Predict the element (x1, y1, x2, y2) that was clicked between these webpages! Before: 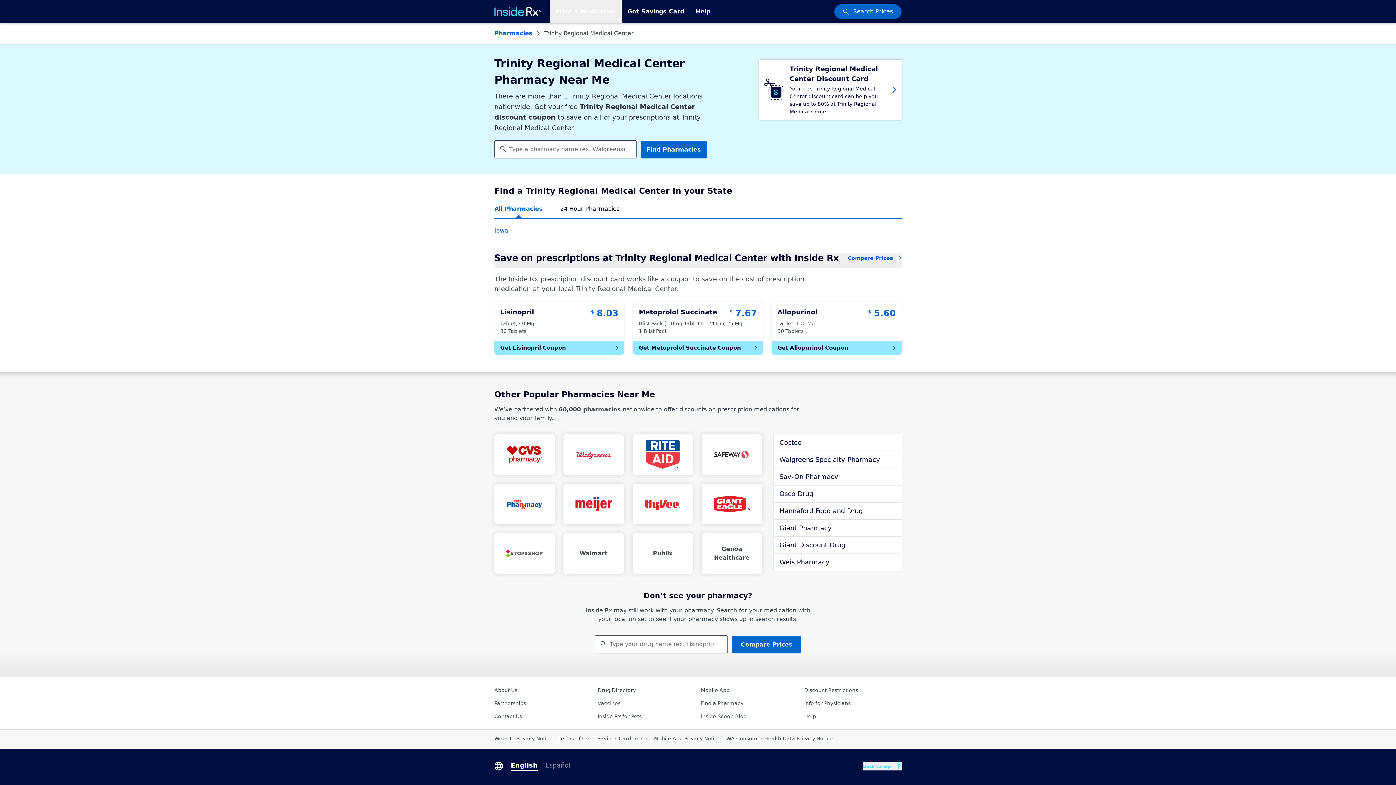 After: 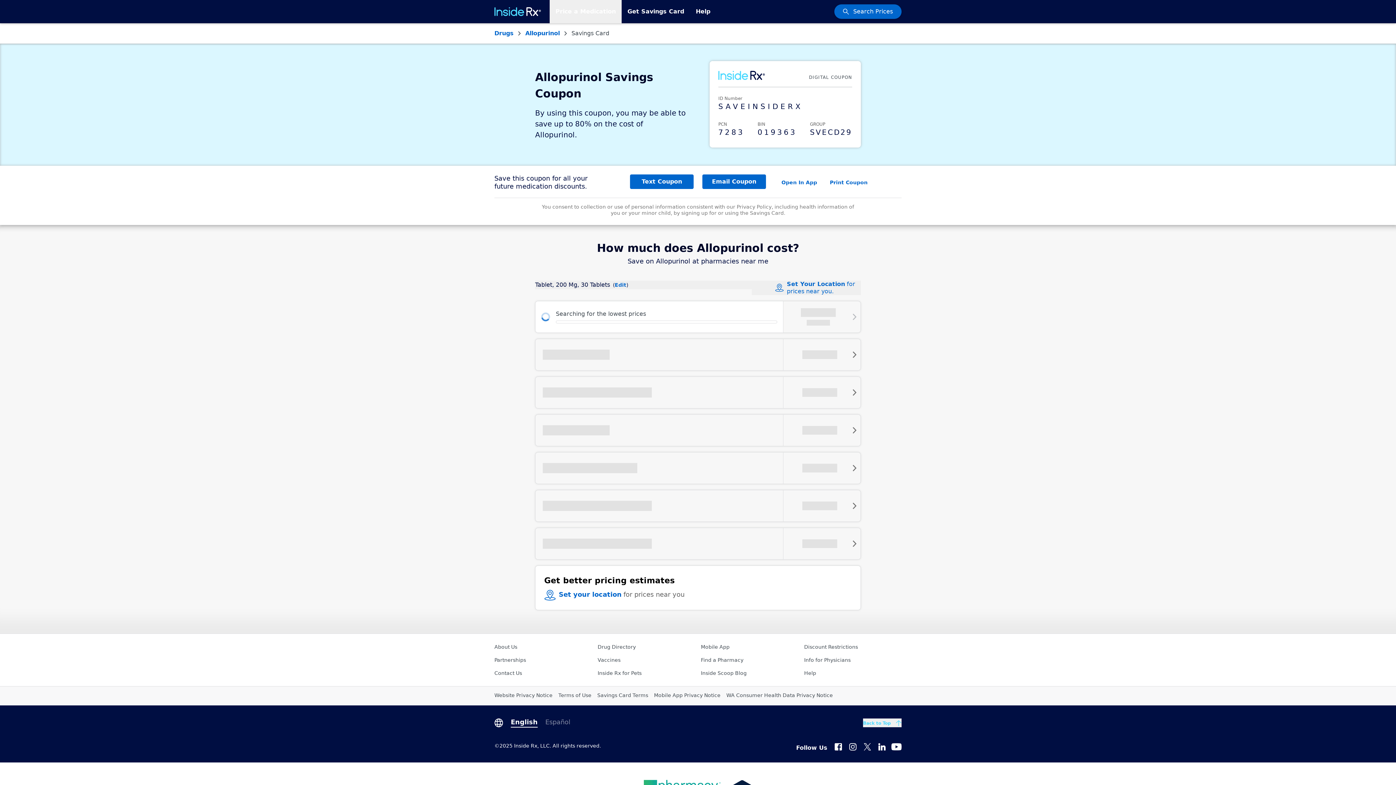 Action: bbox: (771, 341, 901, 354) label: Get Allopurinol Coupon